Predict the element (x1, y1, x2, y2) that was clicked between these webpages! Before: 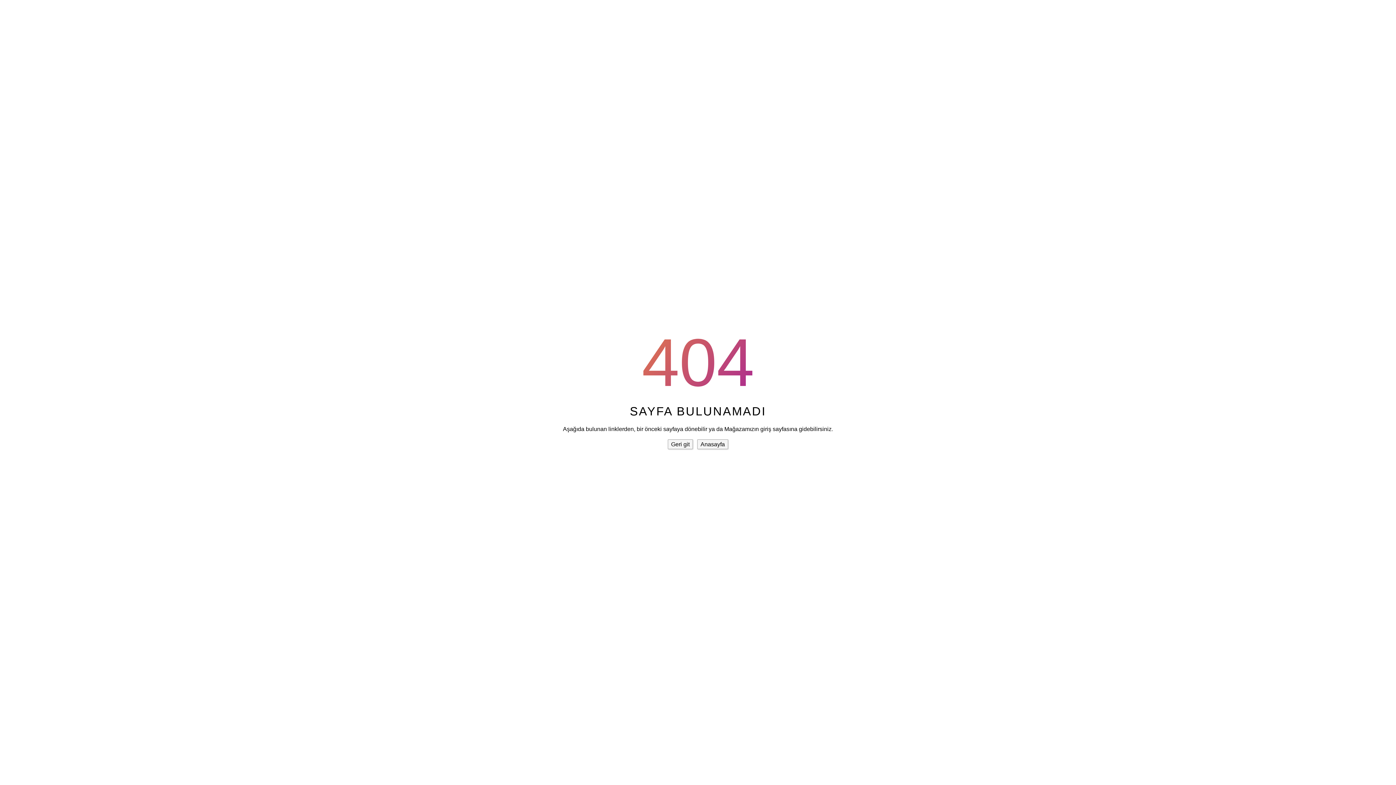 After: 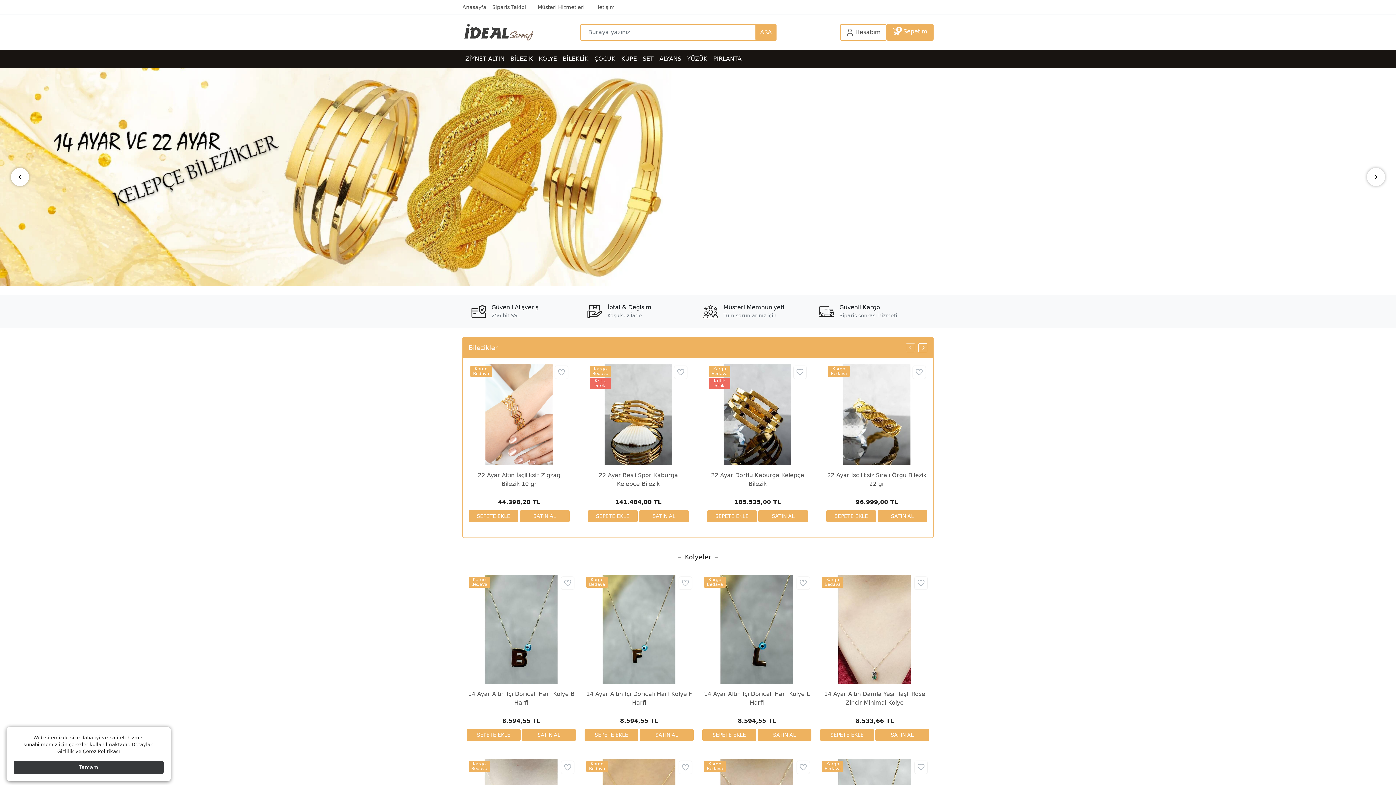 Action: label: Anasayfa bbox: (697, 439, 728, 449)